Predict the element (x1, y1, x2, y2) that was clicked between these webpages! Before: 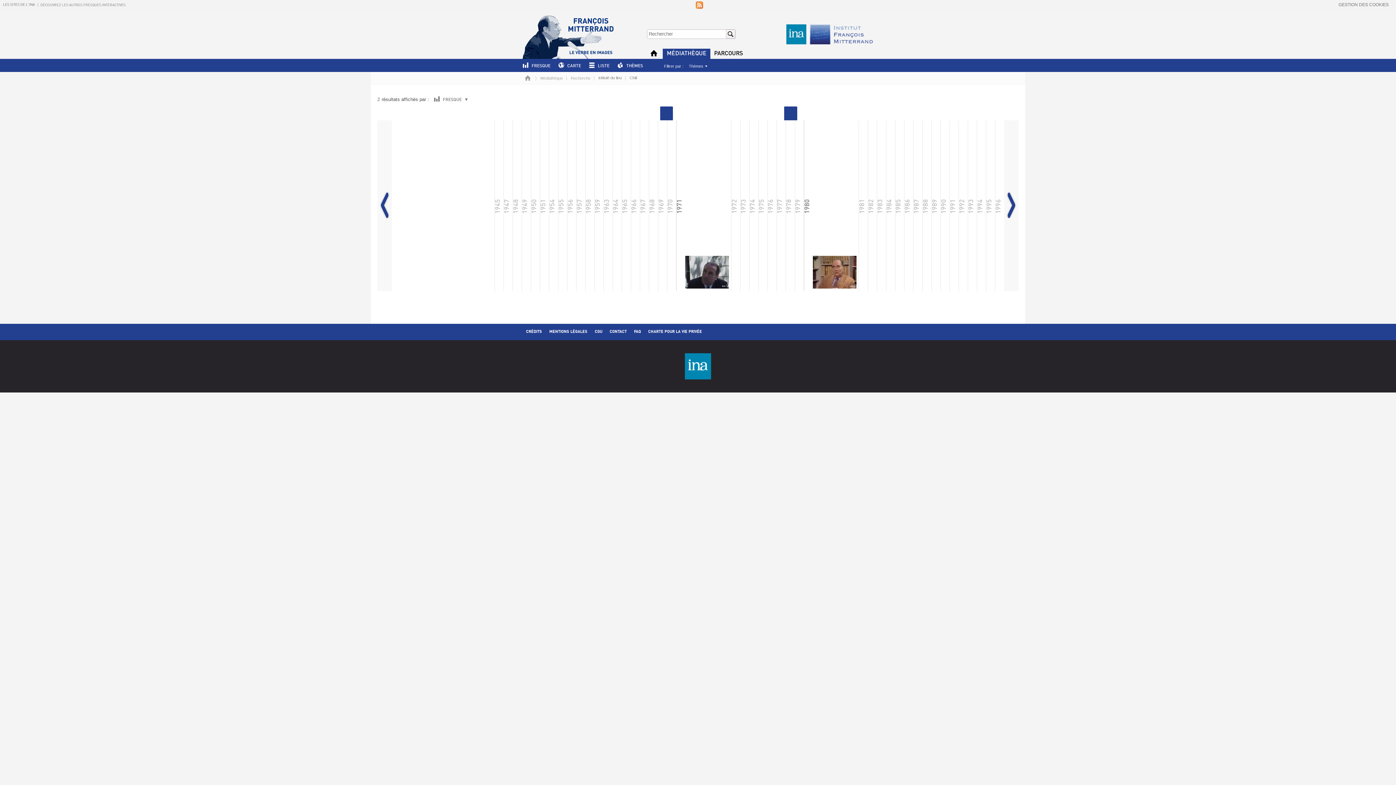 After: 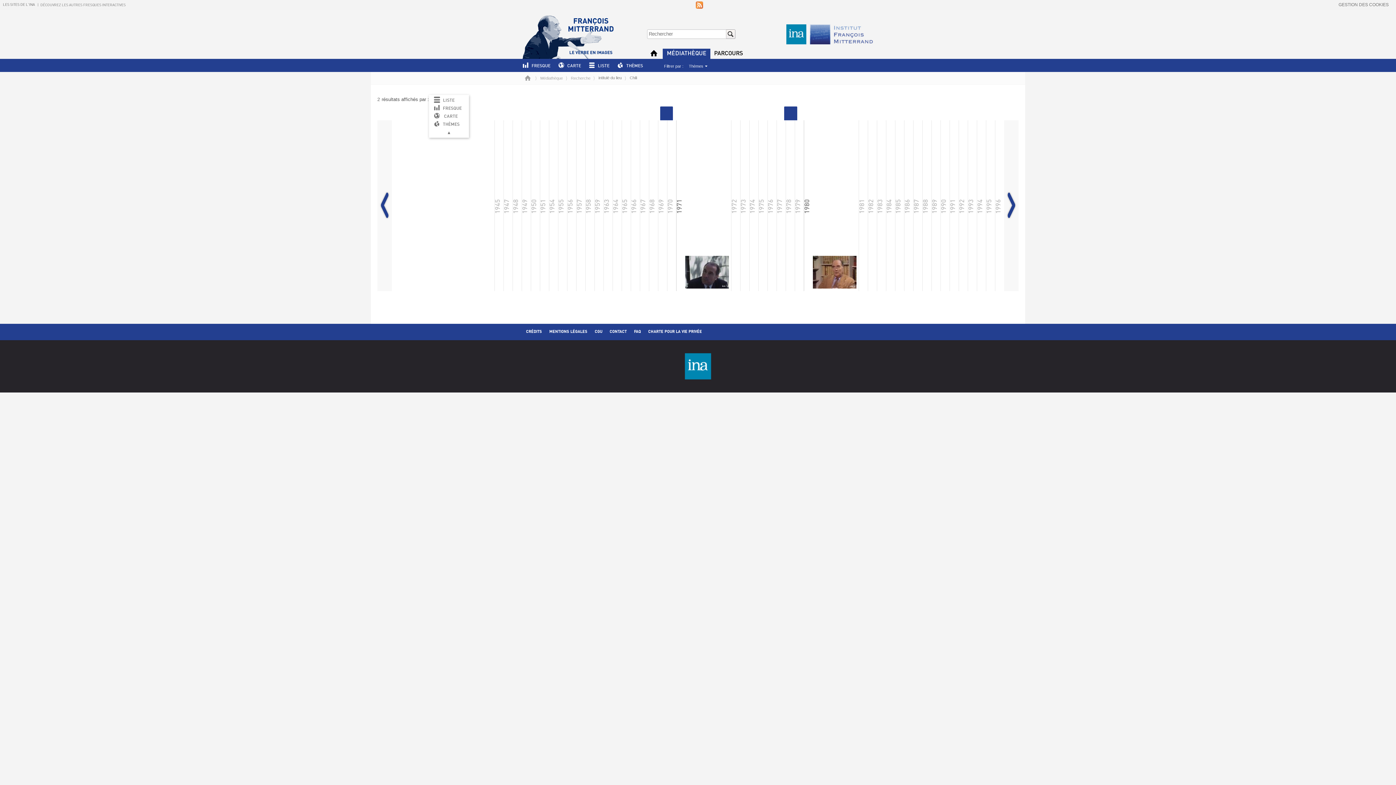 Action: label: FRESQUE bbox: (430, 97, 461, 102)